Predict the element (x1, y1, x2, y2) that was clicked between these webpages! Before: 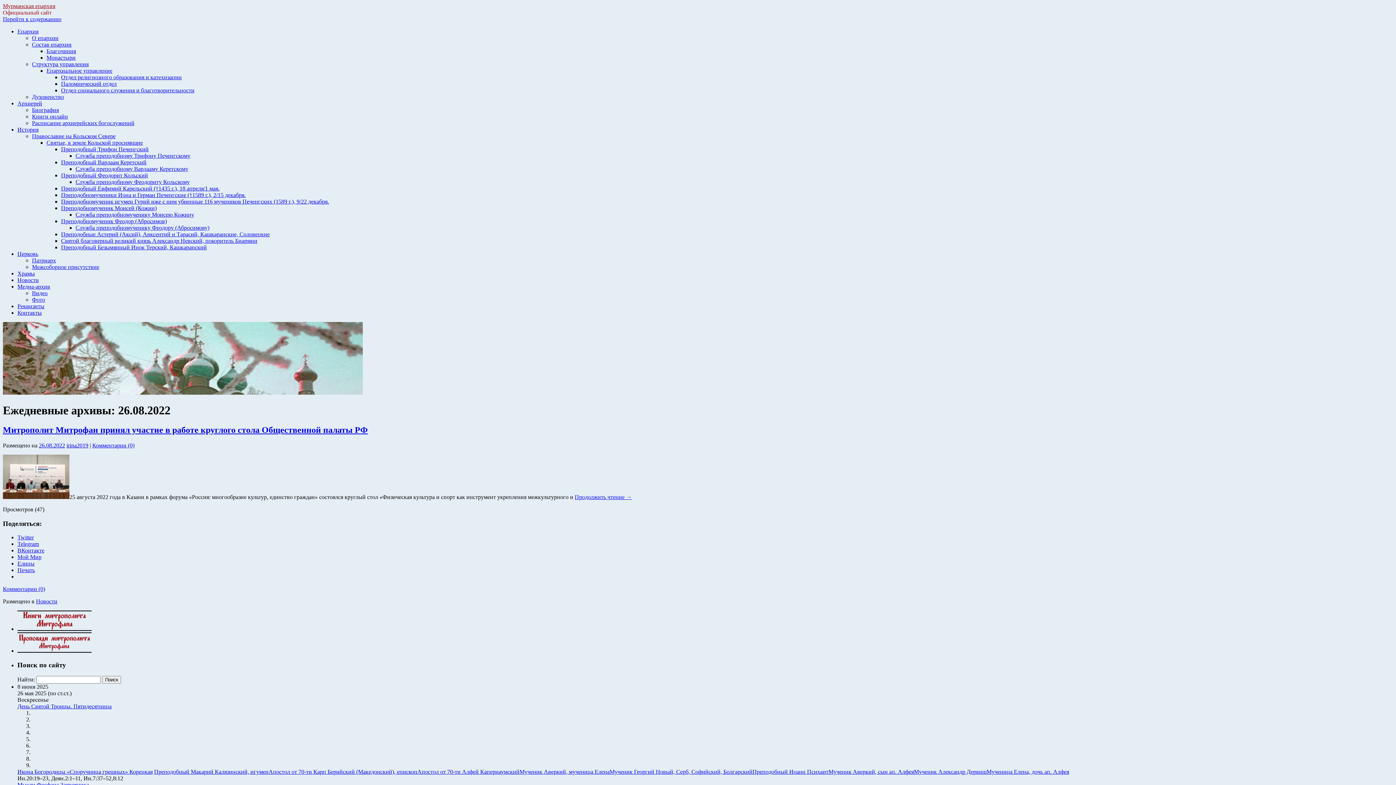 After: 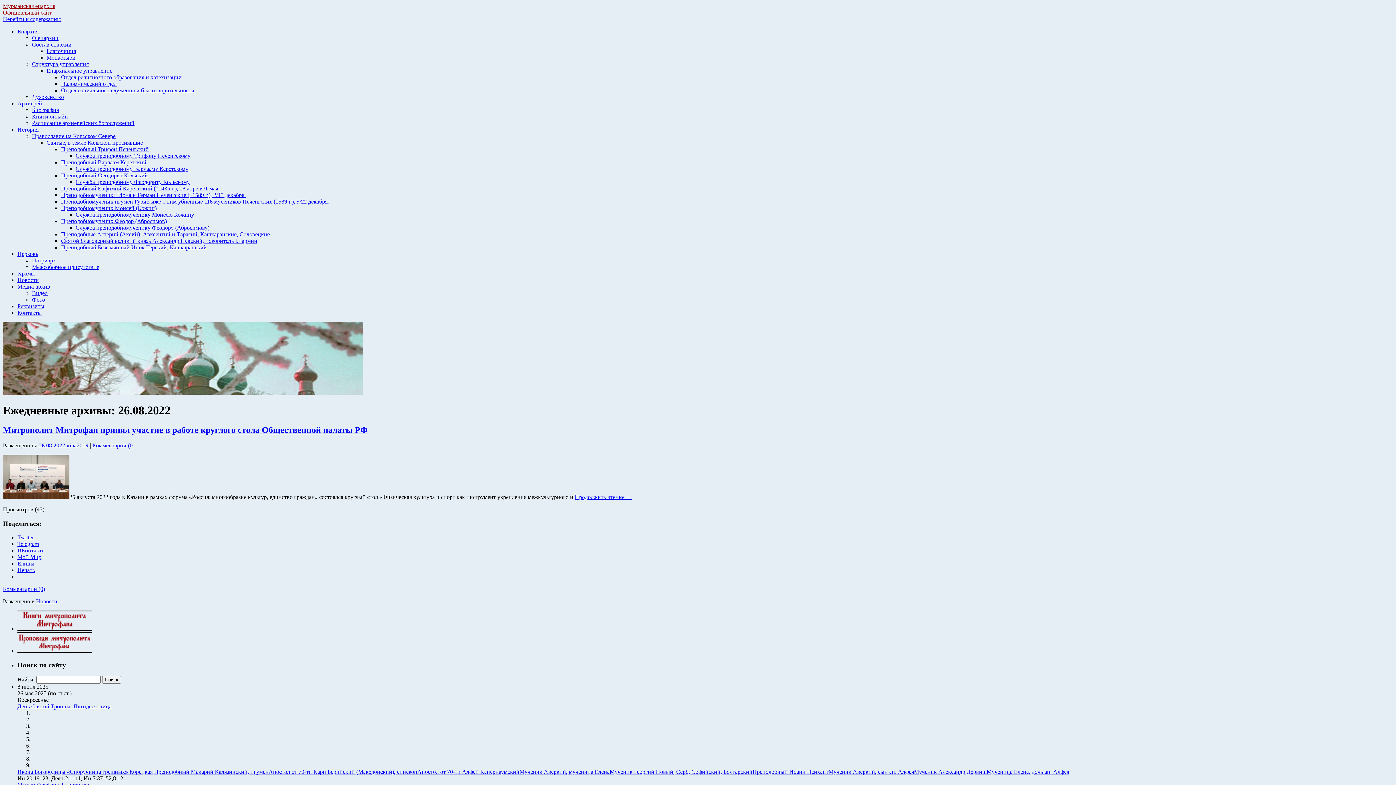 Action: label: Telegram bbox: (17, 541, 38, 547)